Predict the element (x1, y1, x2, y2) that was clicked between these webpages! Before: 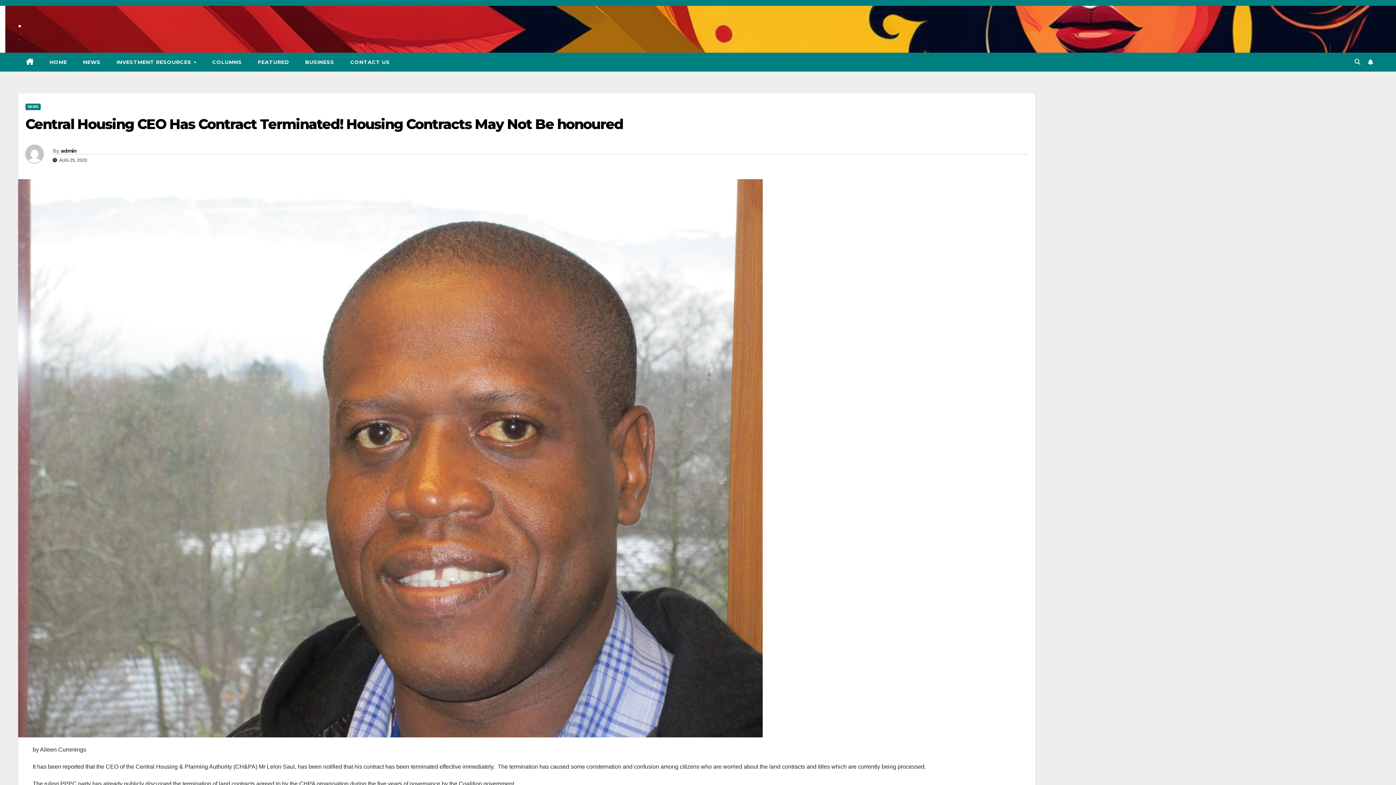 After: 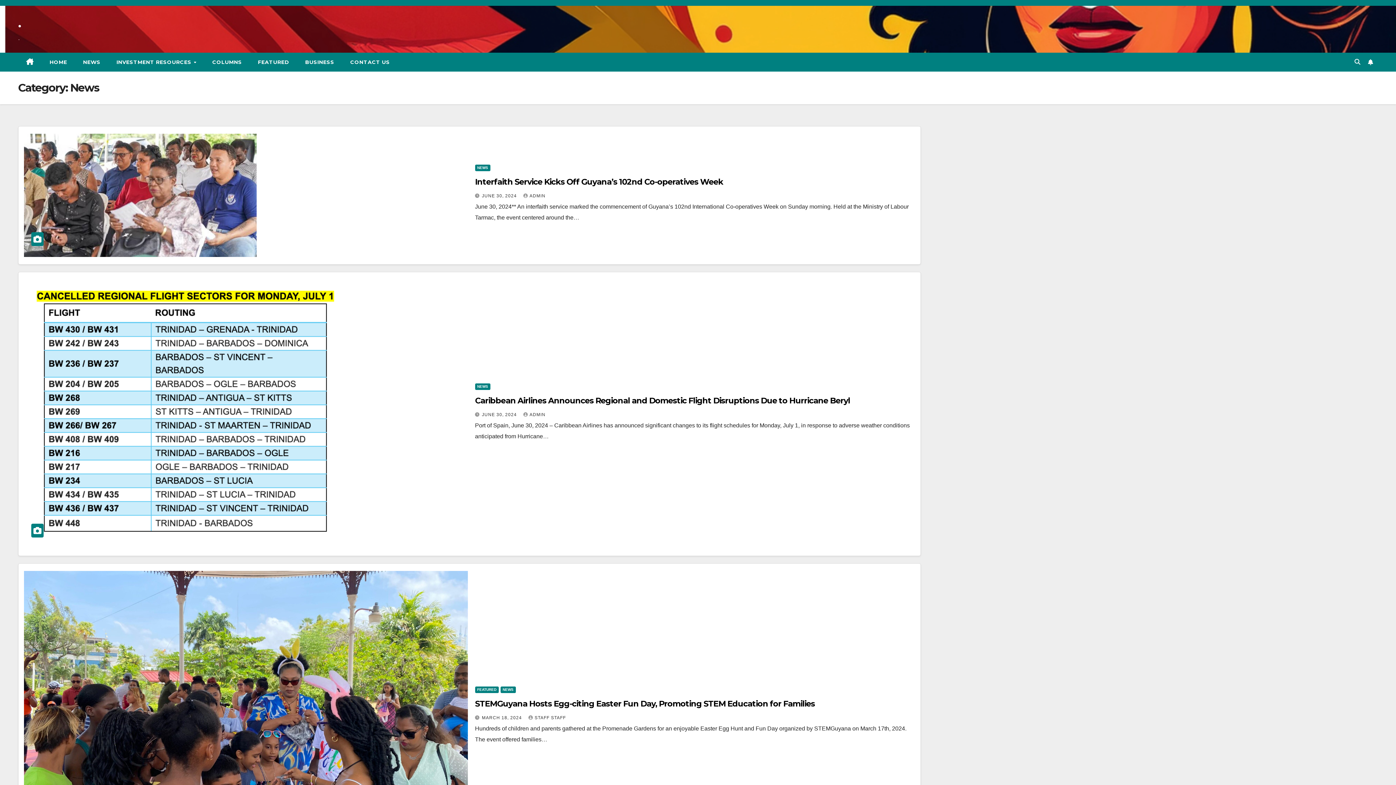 Action: label: NEWS bbox: (25, 103, 40, 110)